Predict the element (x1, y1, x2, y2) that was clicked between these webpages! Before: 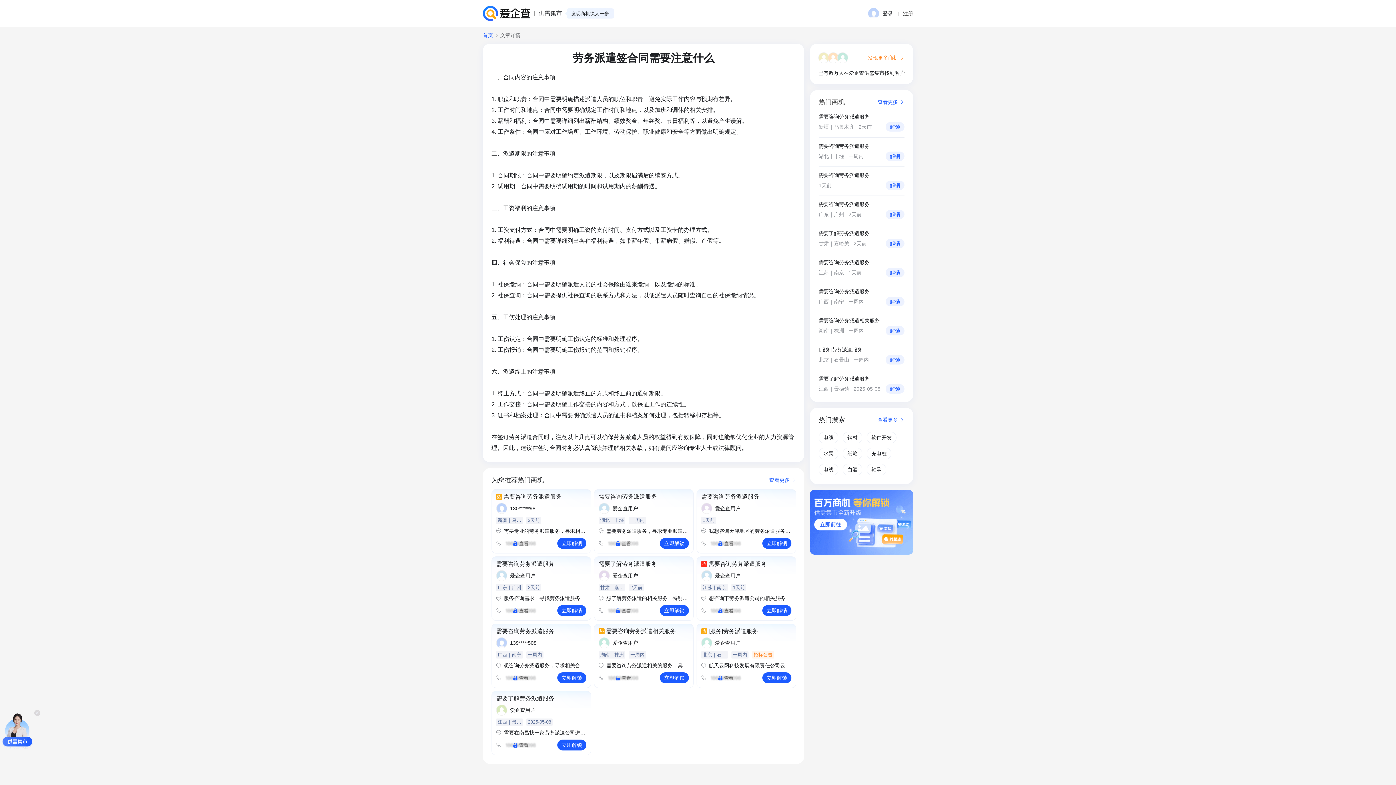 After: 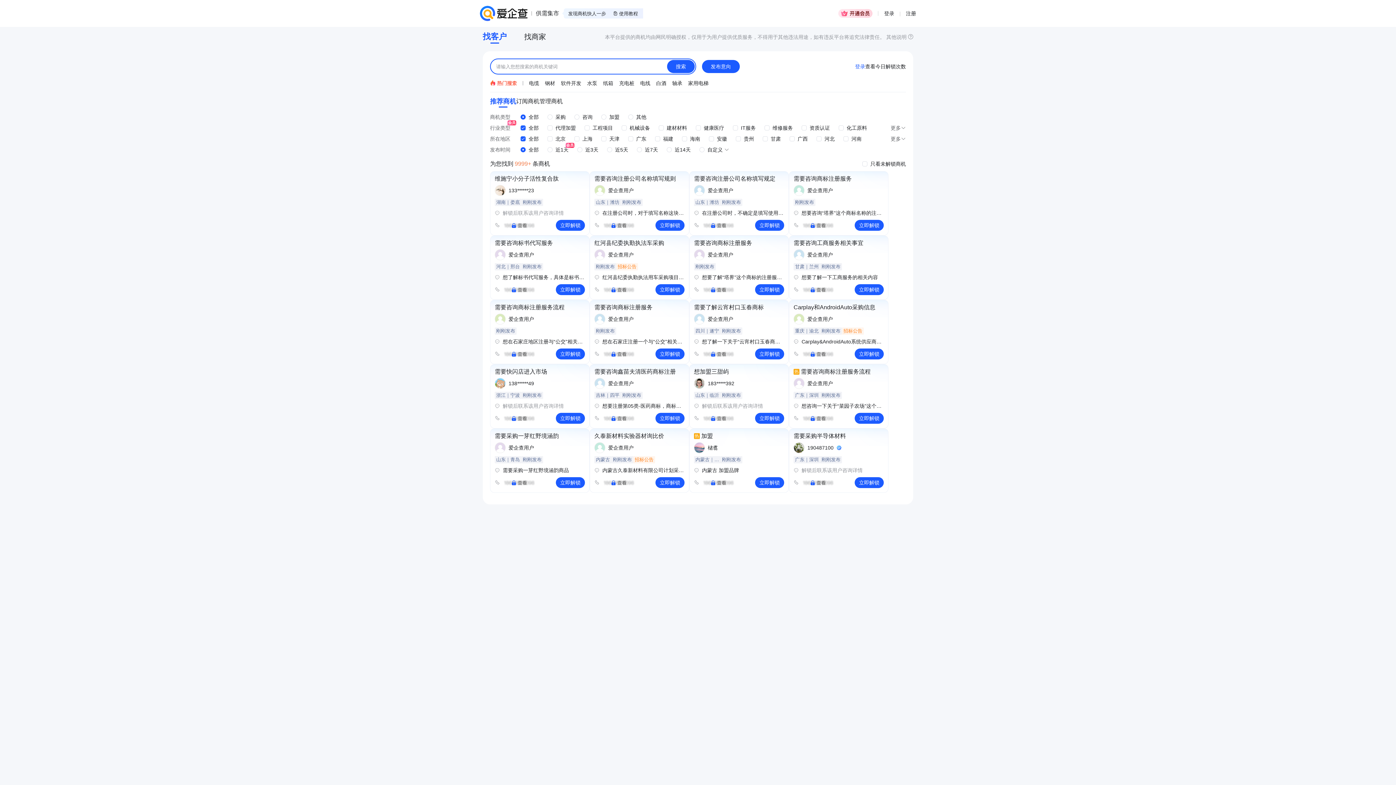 Action: bbox: (538, 9, 562, 17) label: 供需集市